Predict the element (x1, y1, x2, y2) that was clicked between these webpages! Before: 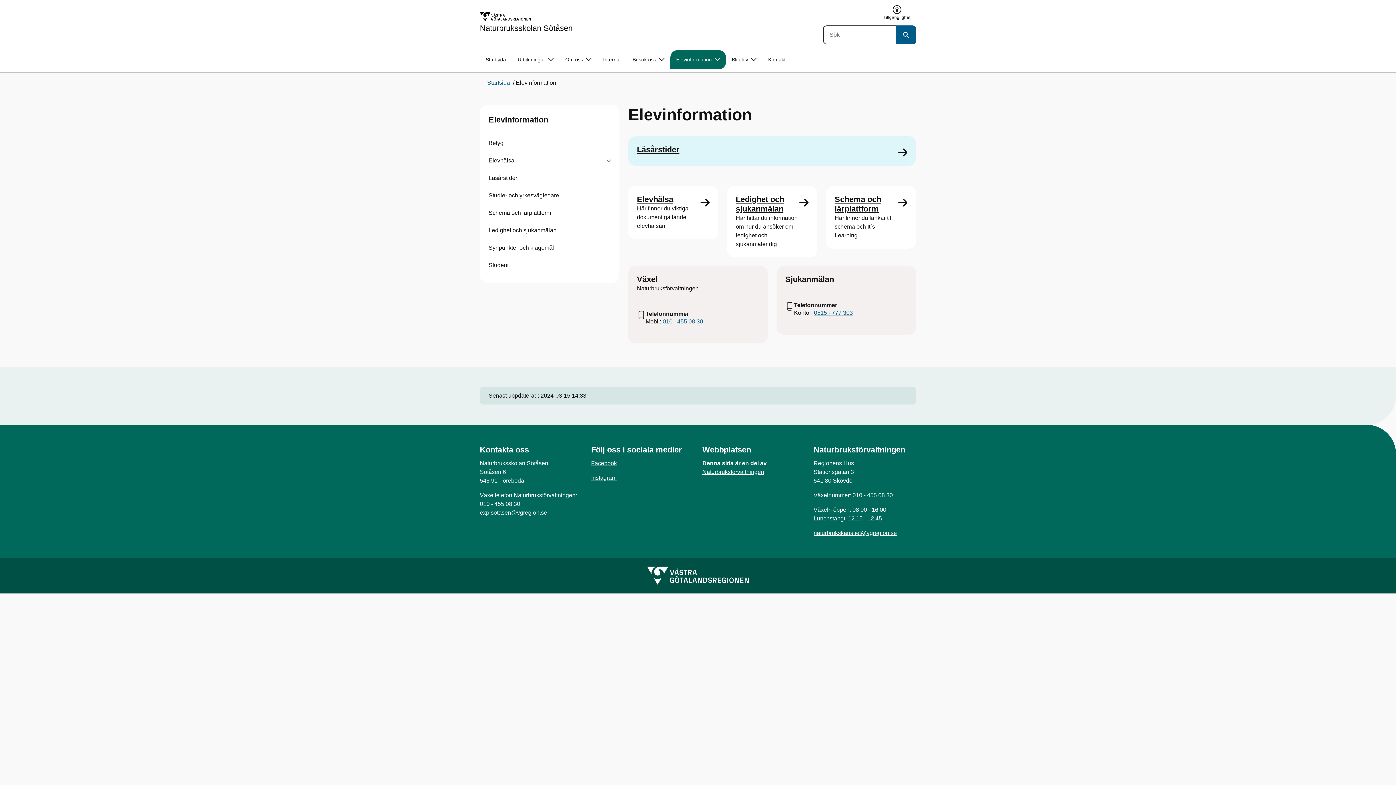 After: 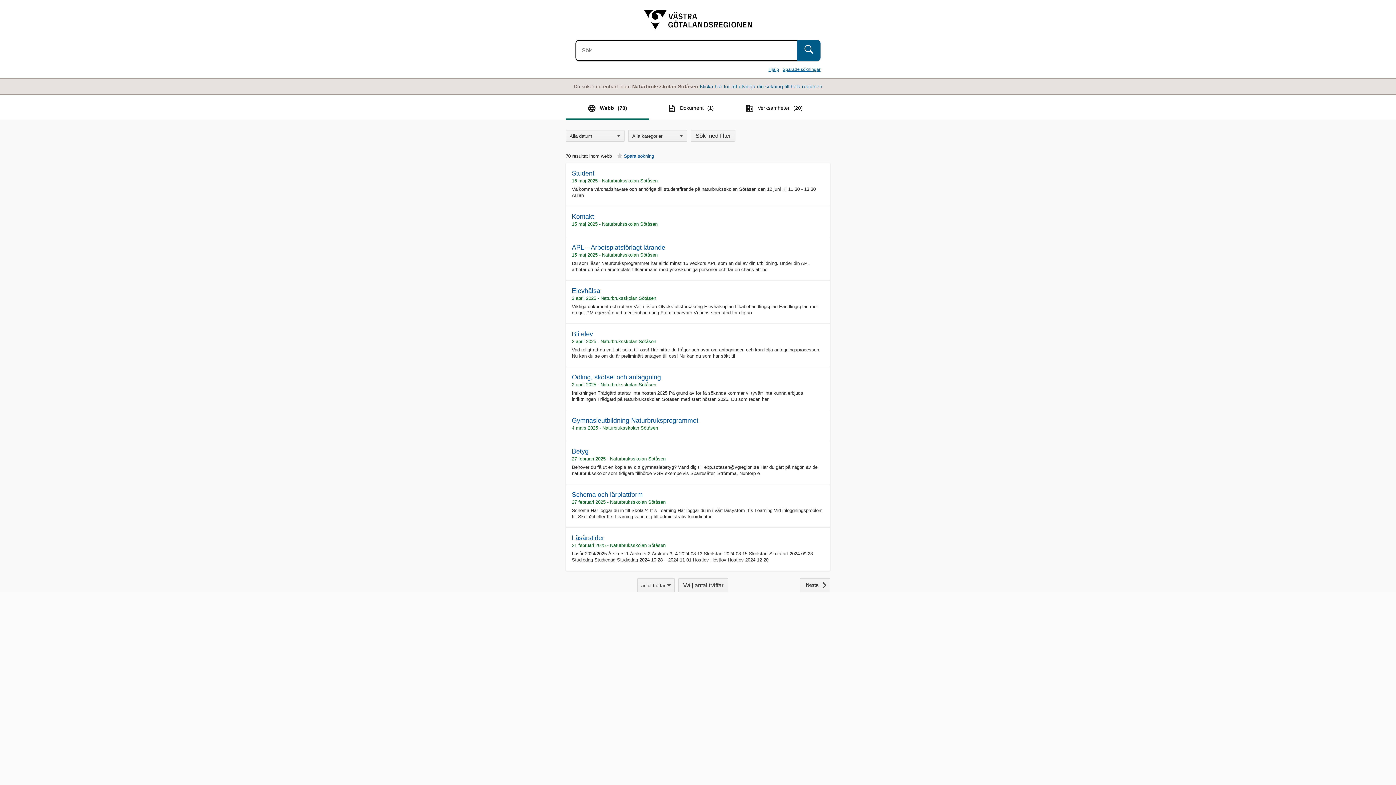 Action: bbox: (896, 25, 916, 44)